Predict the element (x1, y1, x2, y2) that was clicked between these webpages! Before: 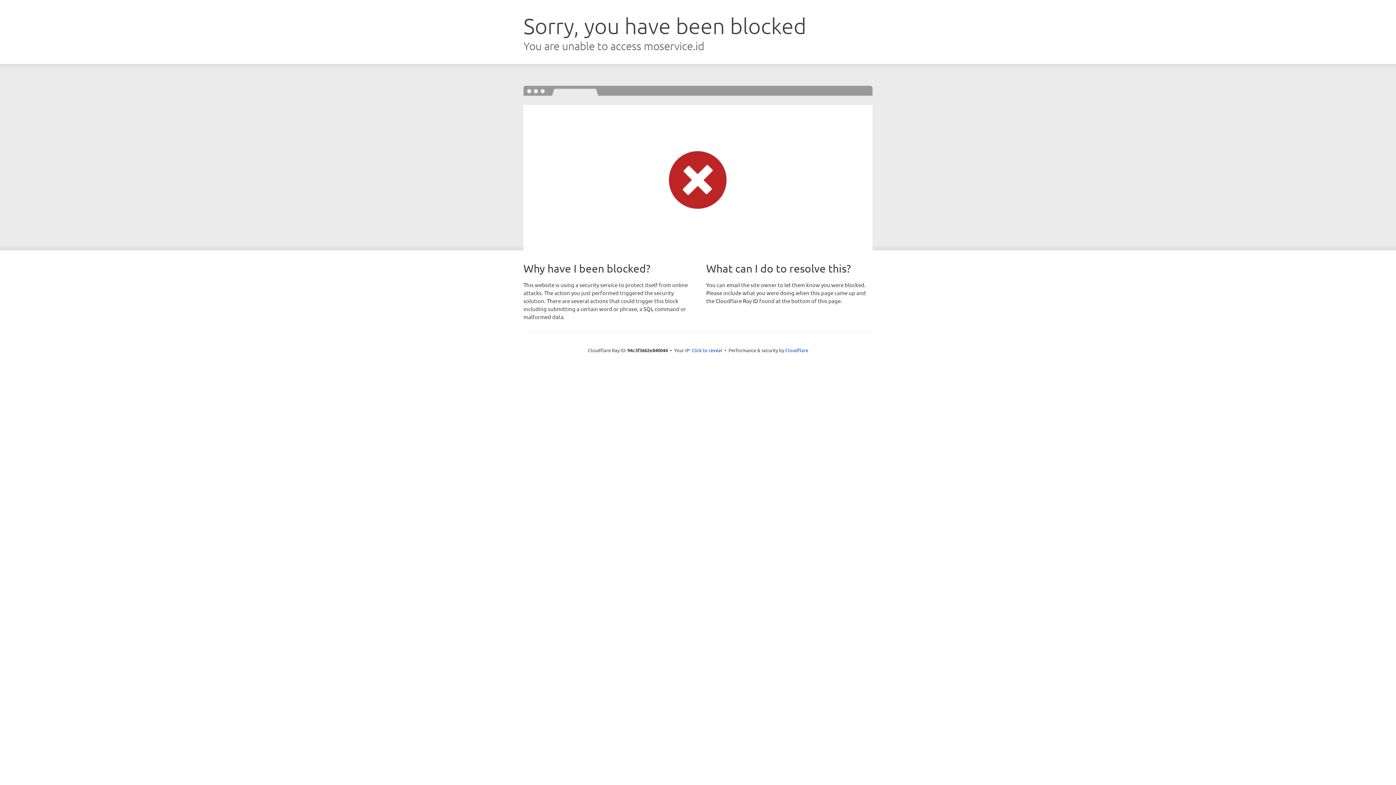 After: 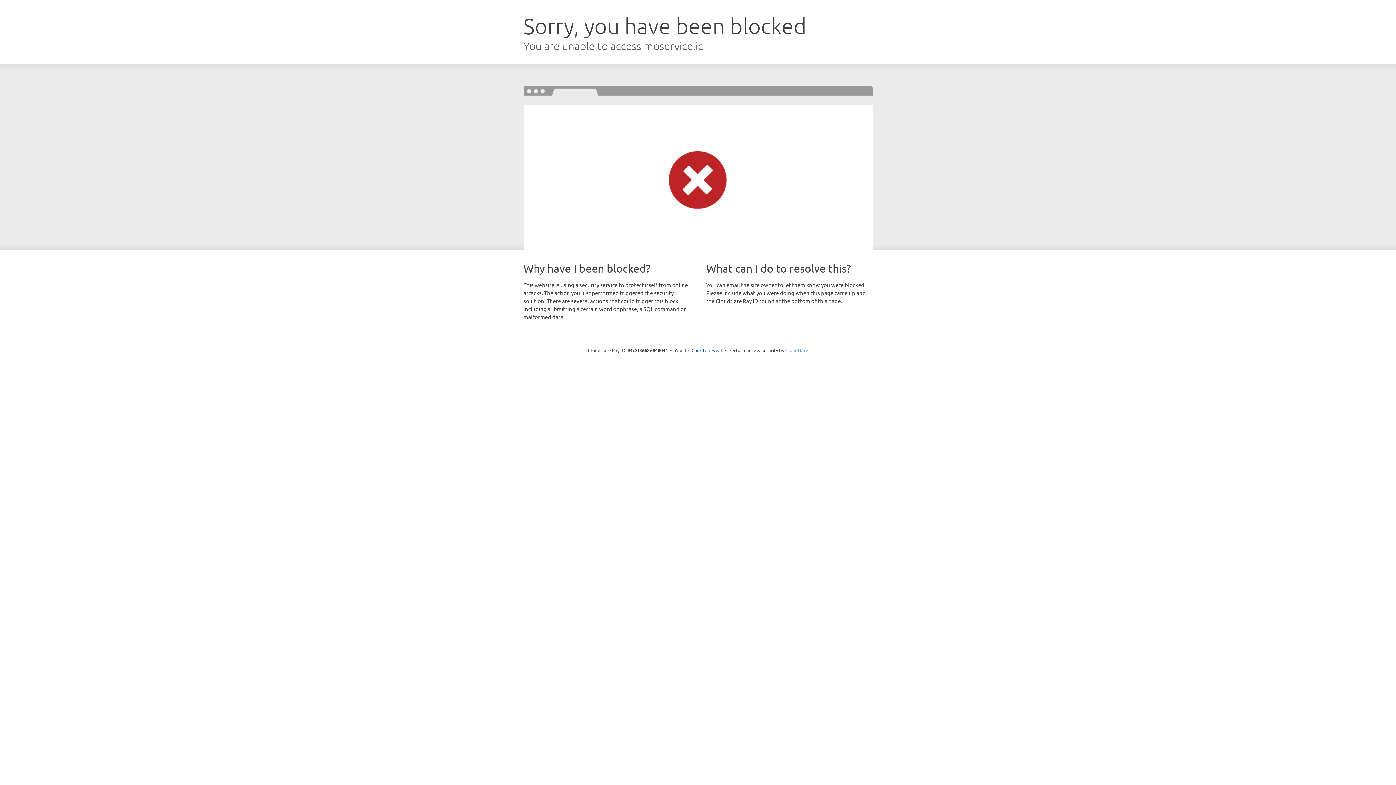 Action: bbox: (785, 347, 808, 353) label: Cloudflare